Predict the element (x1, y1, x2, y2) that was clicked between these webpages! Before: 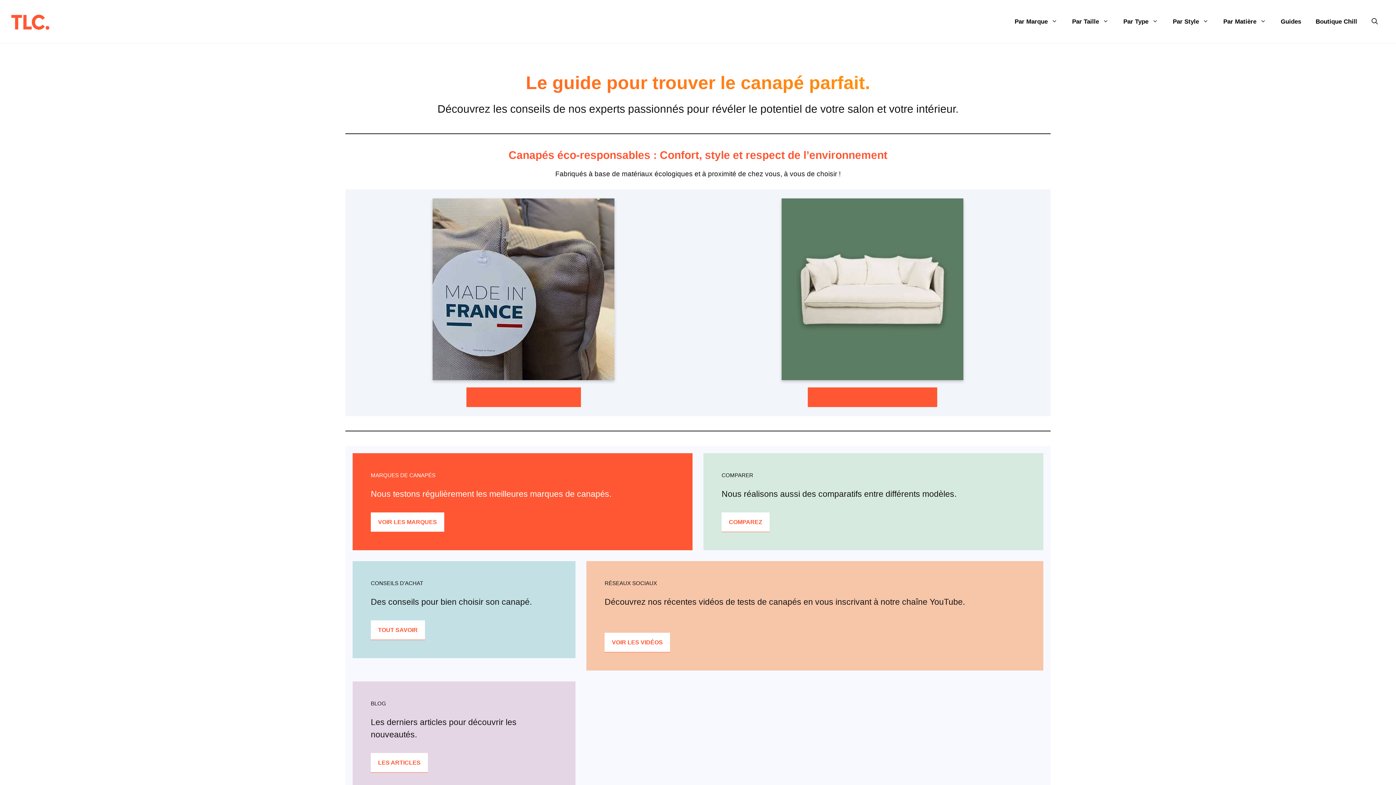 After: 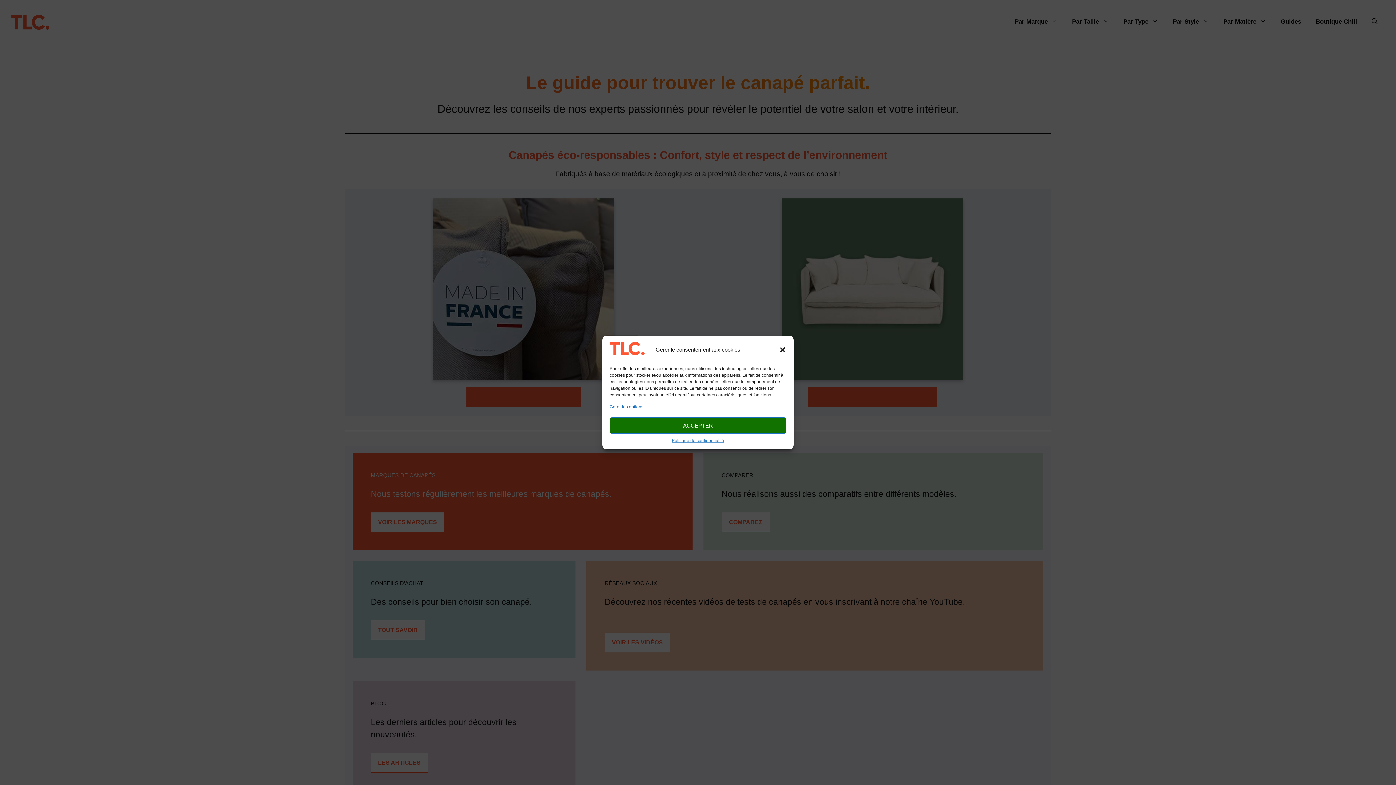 Action: label: VOIR LES MARQUES bbox: (370, 512, 444, 532)